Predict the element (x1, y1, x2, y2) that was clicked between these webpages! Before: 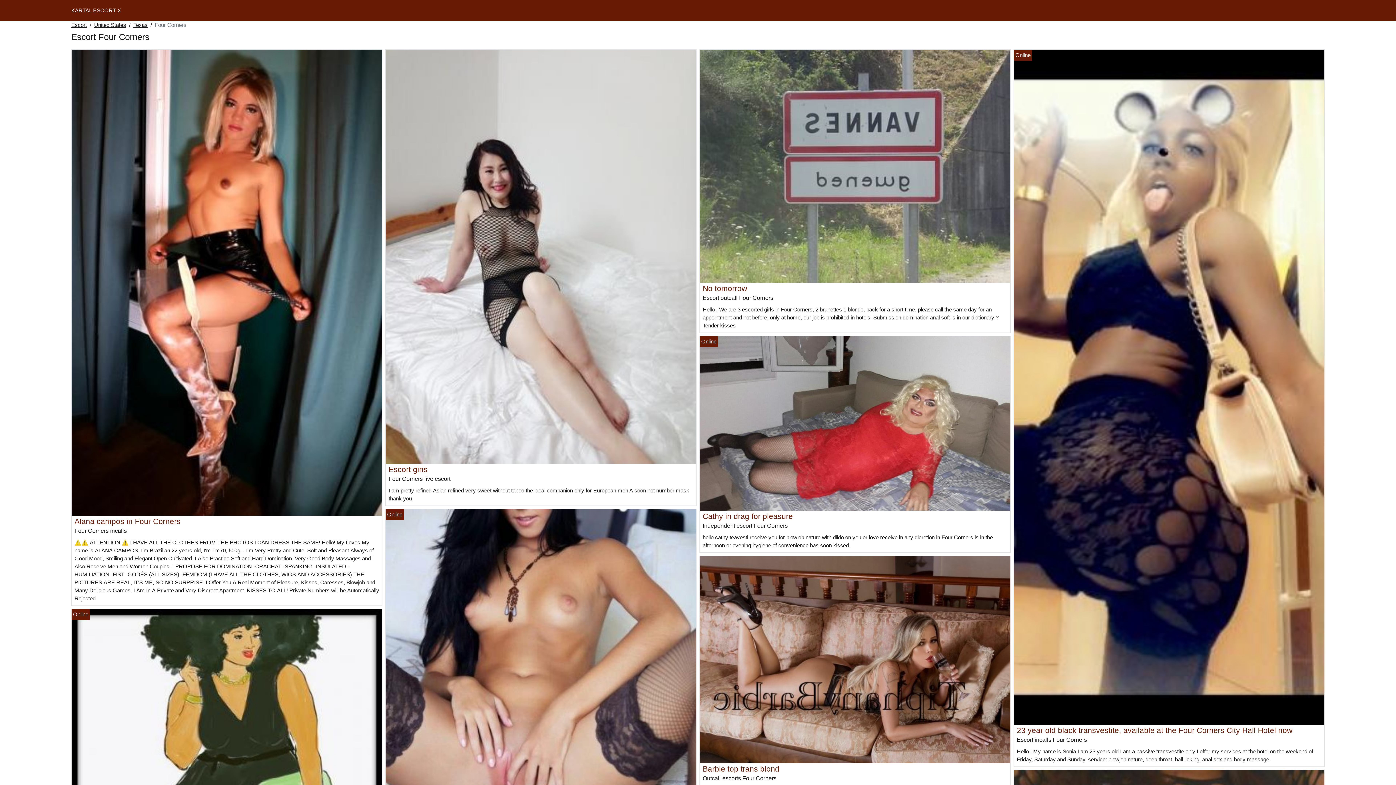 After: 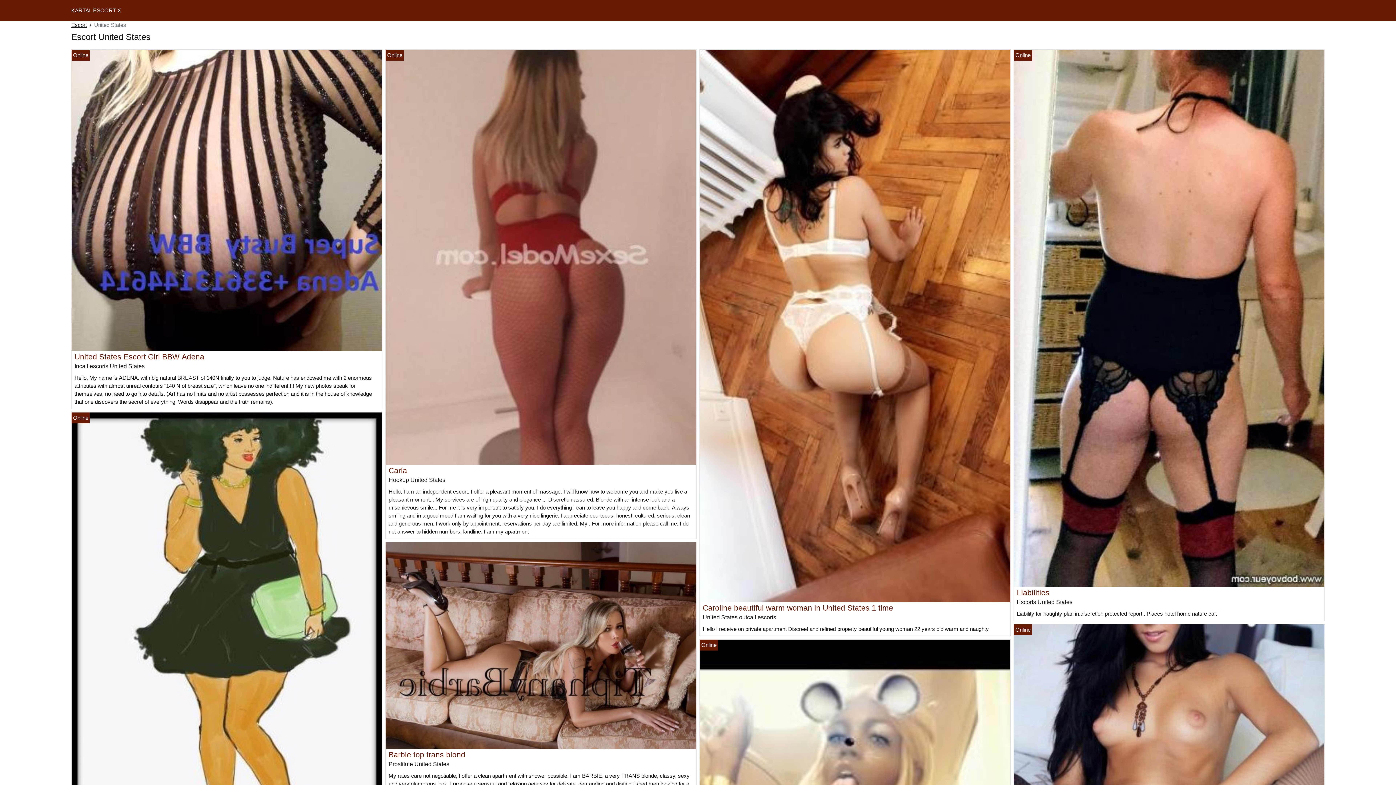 Action: label: United States bbox: (94, 21, 126, 29)